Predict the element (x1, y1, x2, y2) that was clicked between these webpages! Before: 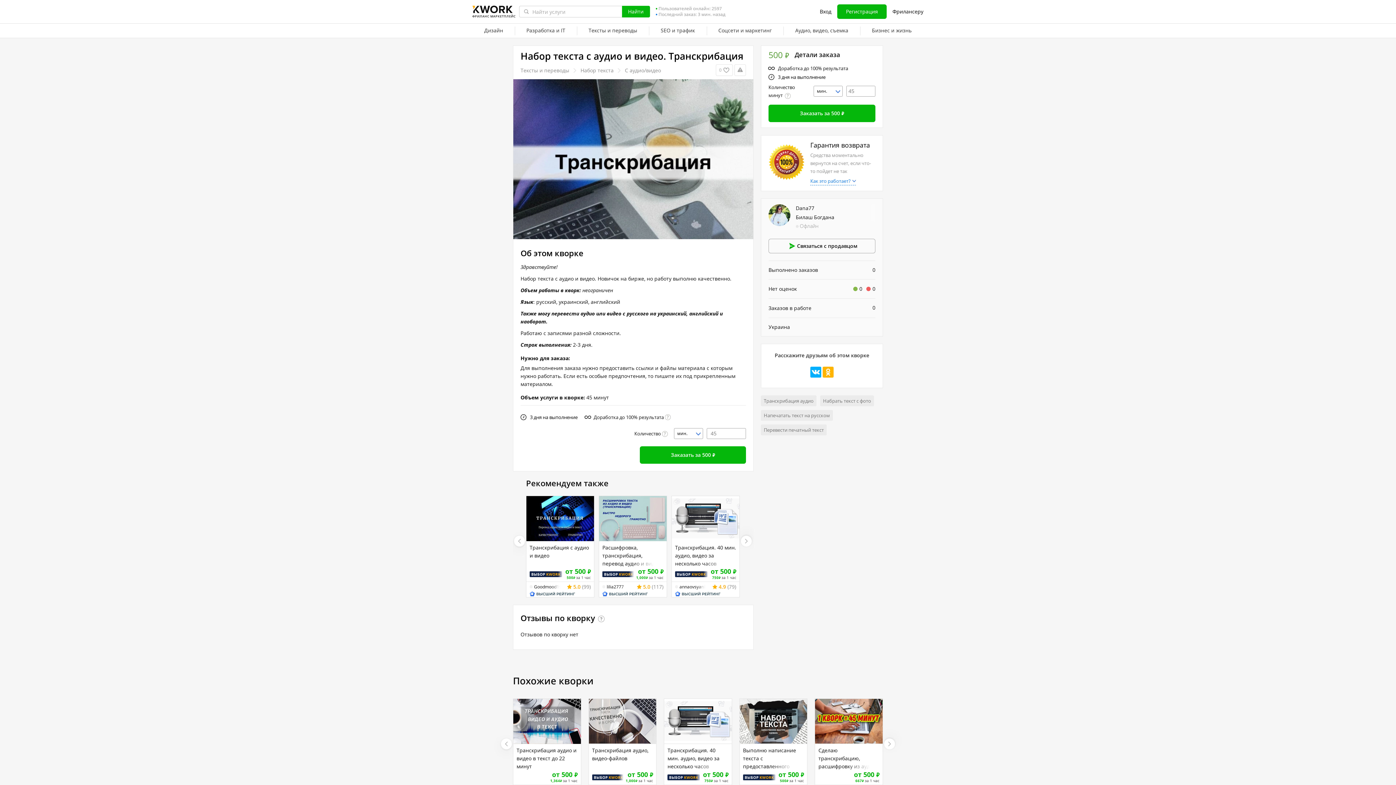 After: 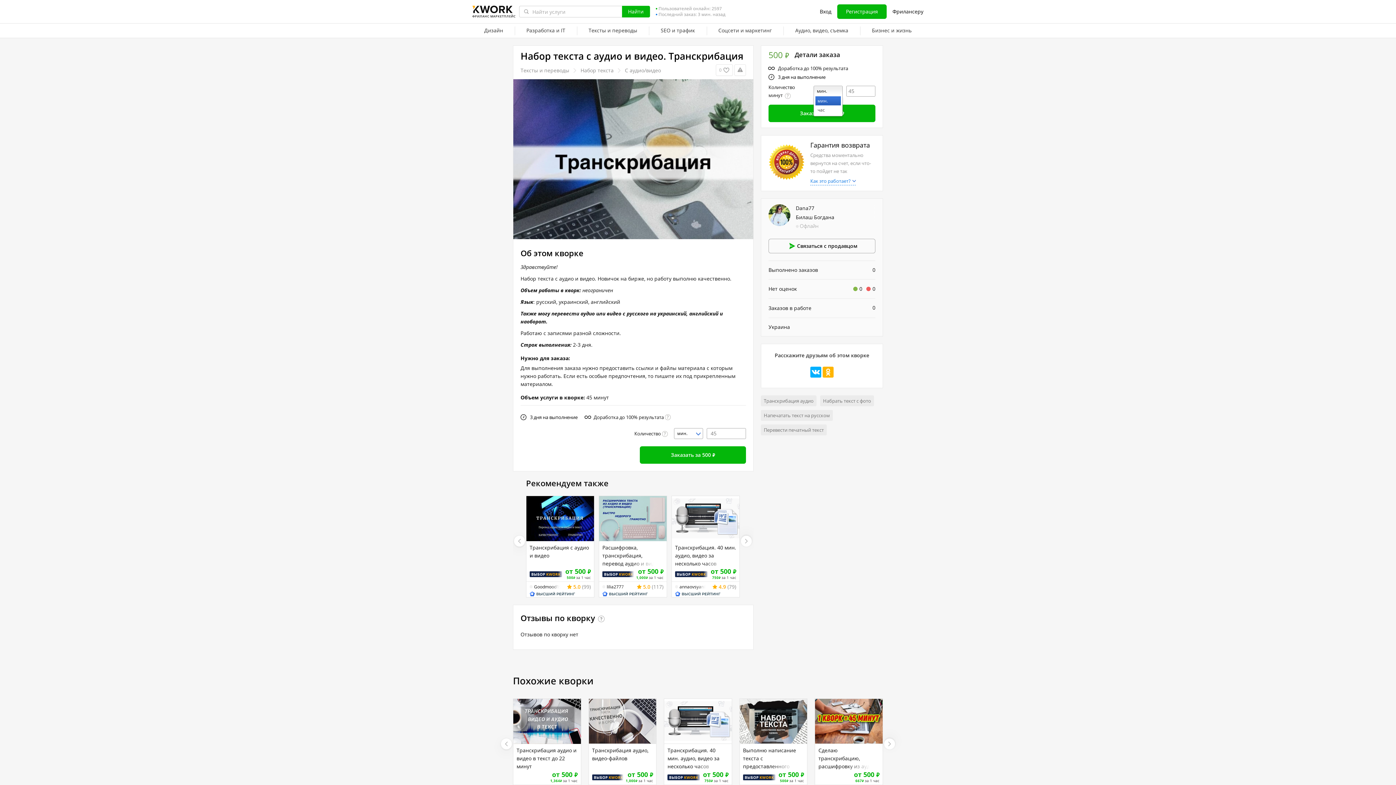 Action: bbox: (813, 85, 842, 96) label: мин.